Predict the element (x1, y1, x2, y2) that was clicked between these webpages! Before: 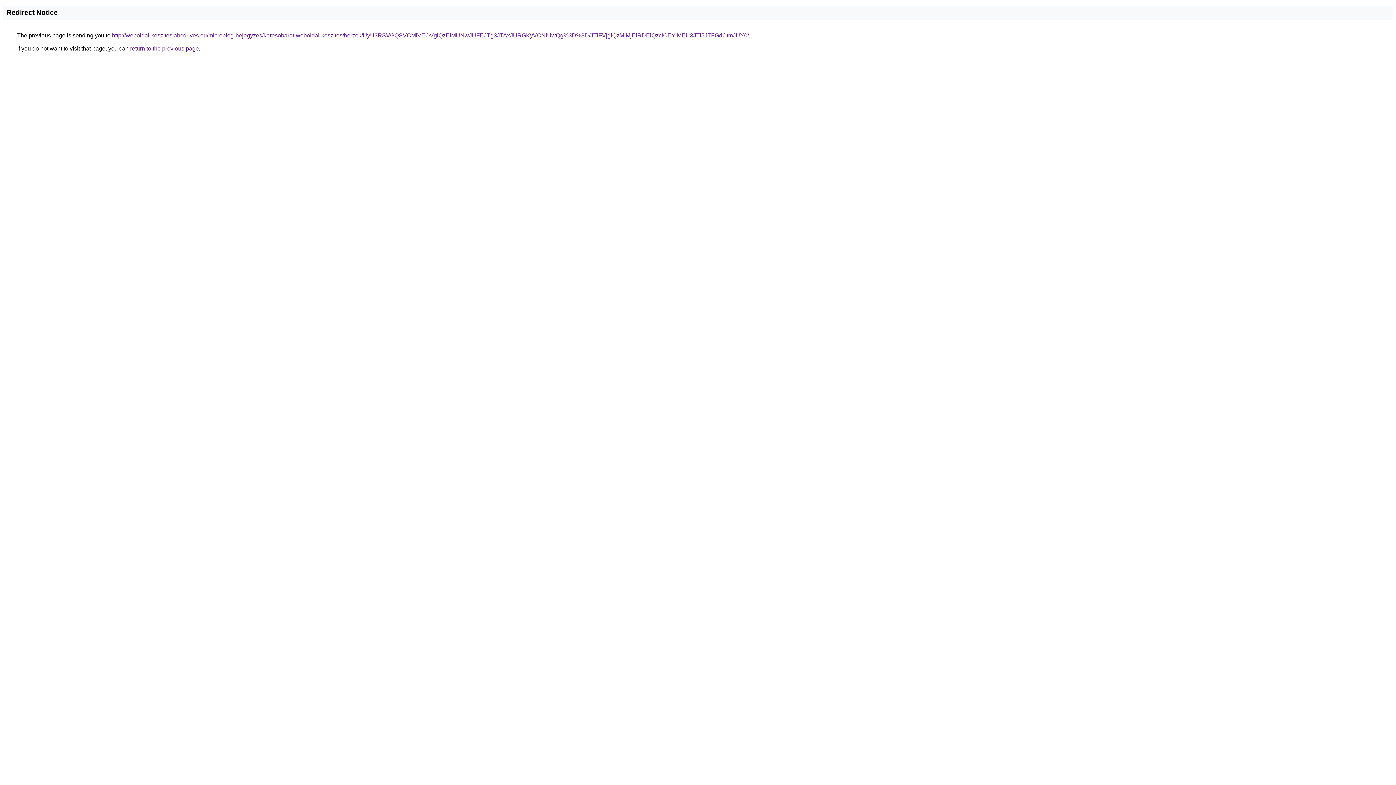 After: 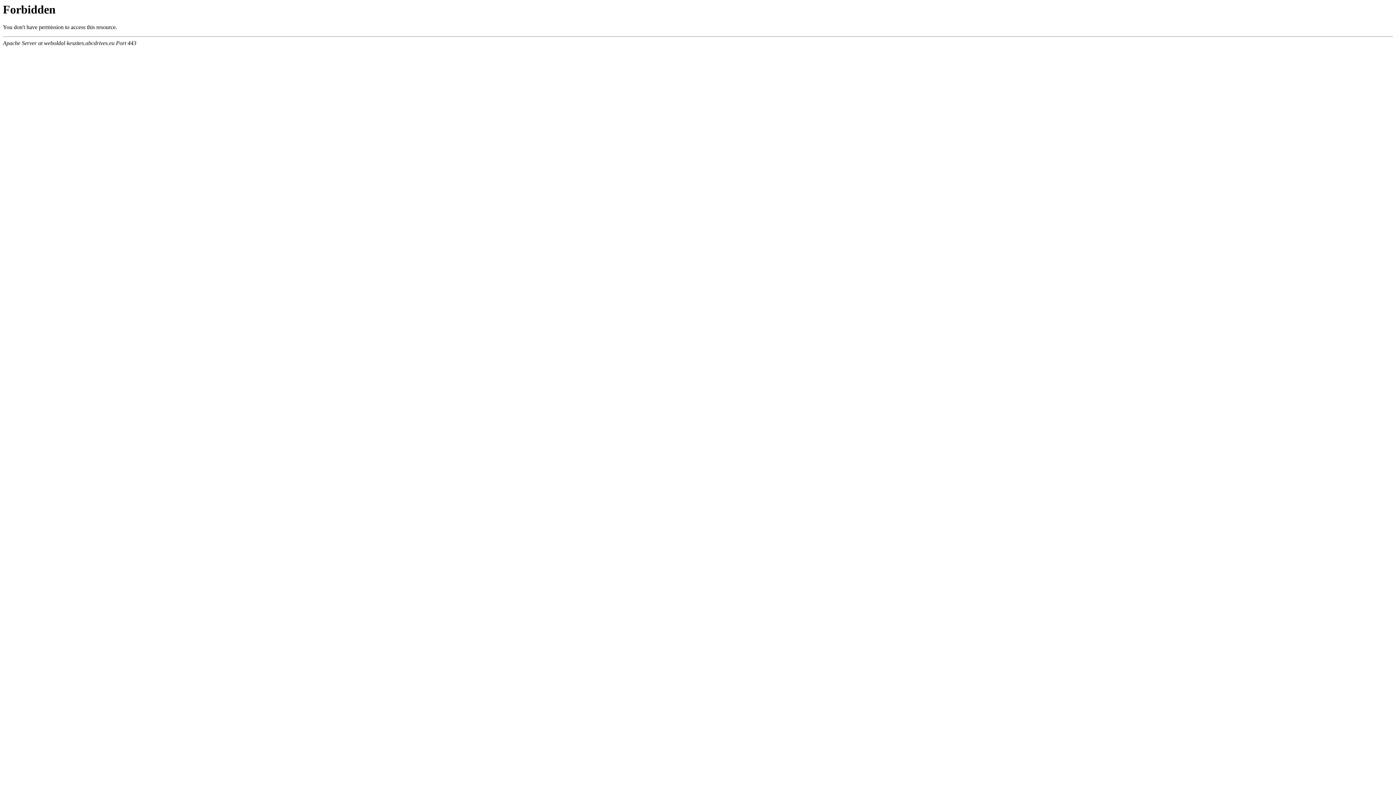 Action: bbox: (112, 32, 749, 38) label: http://weboldal-keszites.abcdrives.eu/microblog-bejegyzes/keresobarat-weboldal-keszites/berzek/UyU3RSVGQSVCMiVEOVglQzElMUNwJUFEJTg3JTAxJURGKyVCNiUwQg%3D%3D/JTlFVjglQzMlMjElRDElQzclOEYlMEU3JTI5JTFGdCtmJUY0/